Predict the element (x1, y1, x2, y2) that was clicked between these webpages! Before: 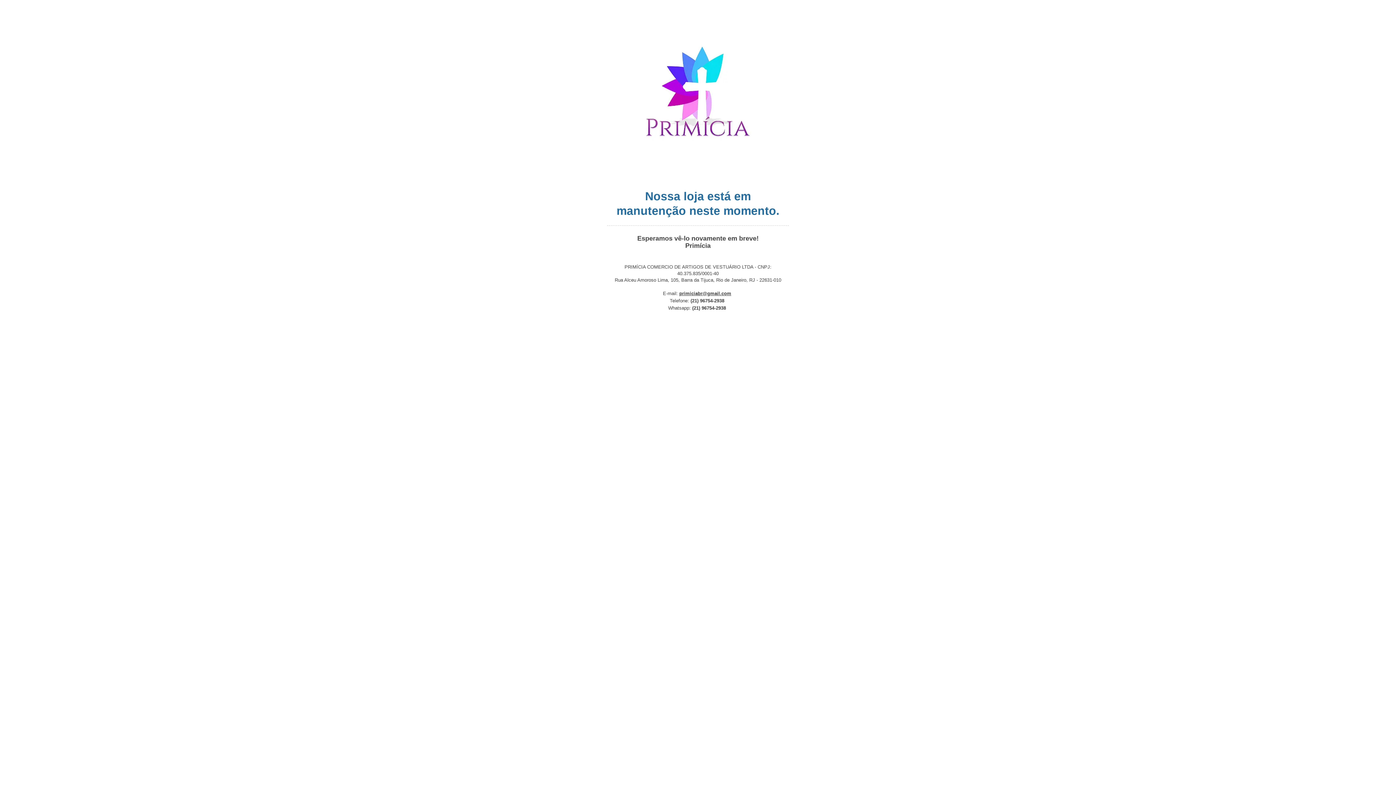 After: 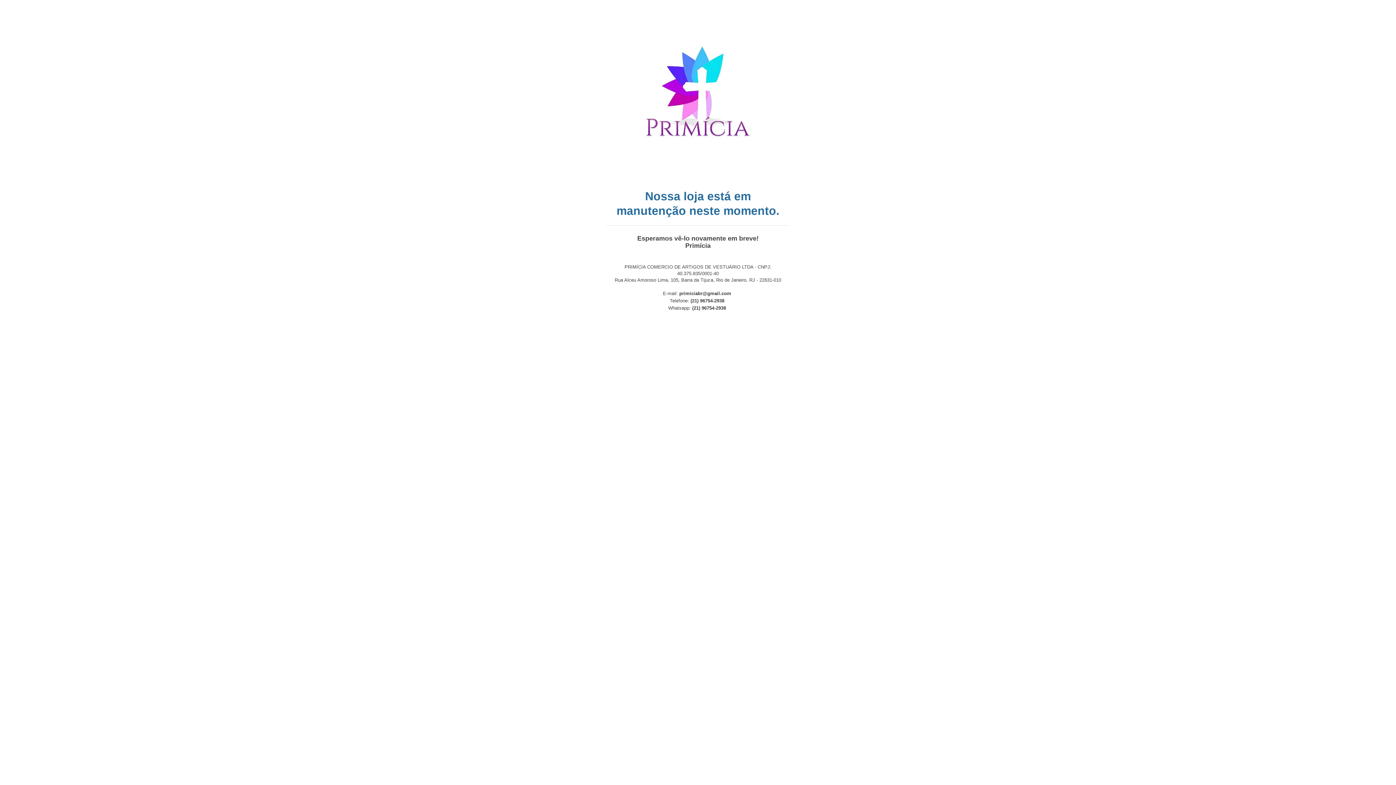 Action: label: primiciabr@gmail.com bbox: (679, 290, 731, 296)